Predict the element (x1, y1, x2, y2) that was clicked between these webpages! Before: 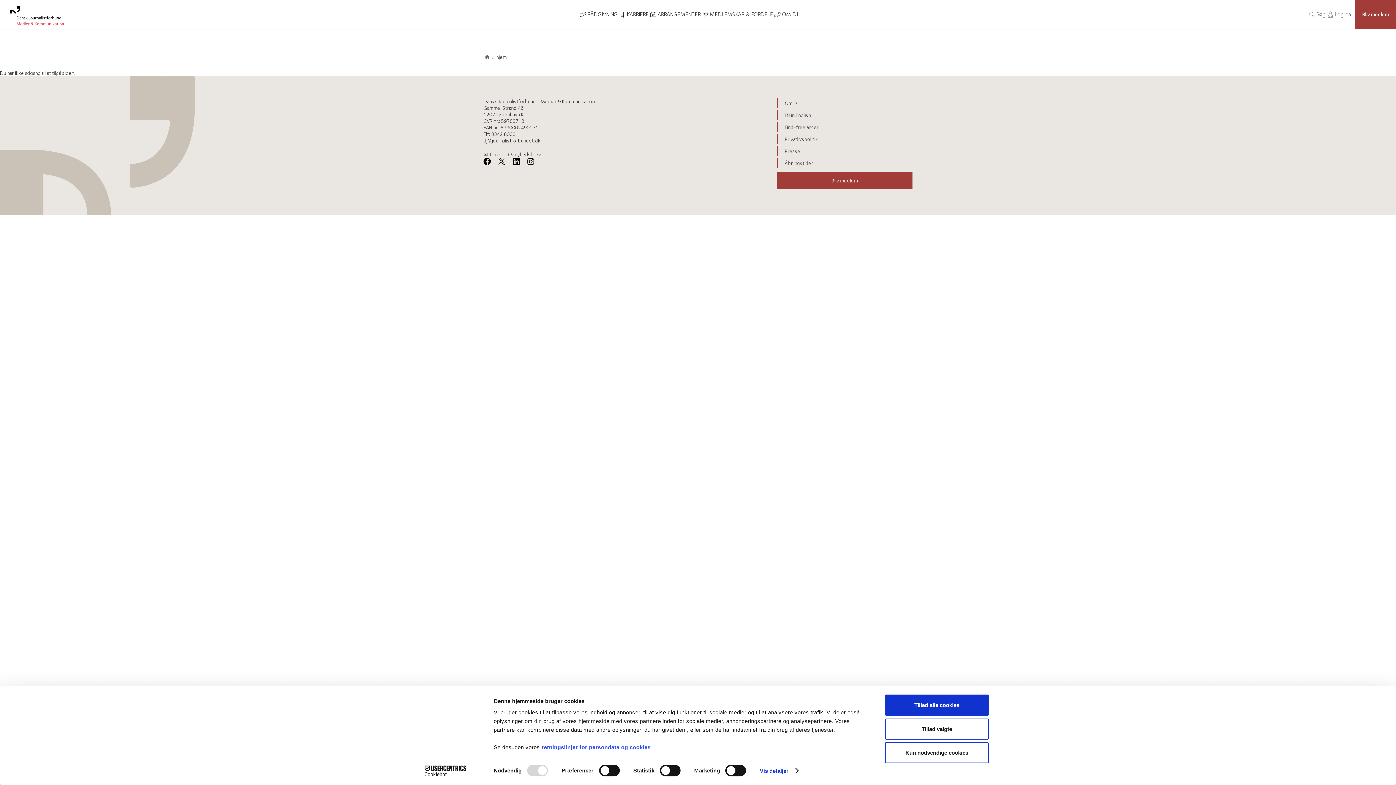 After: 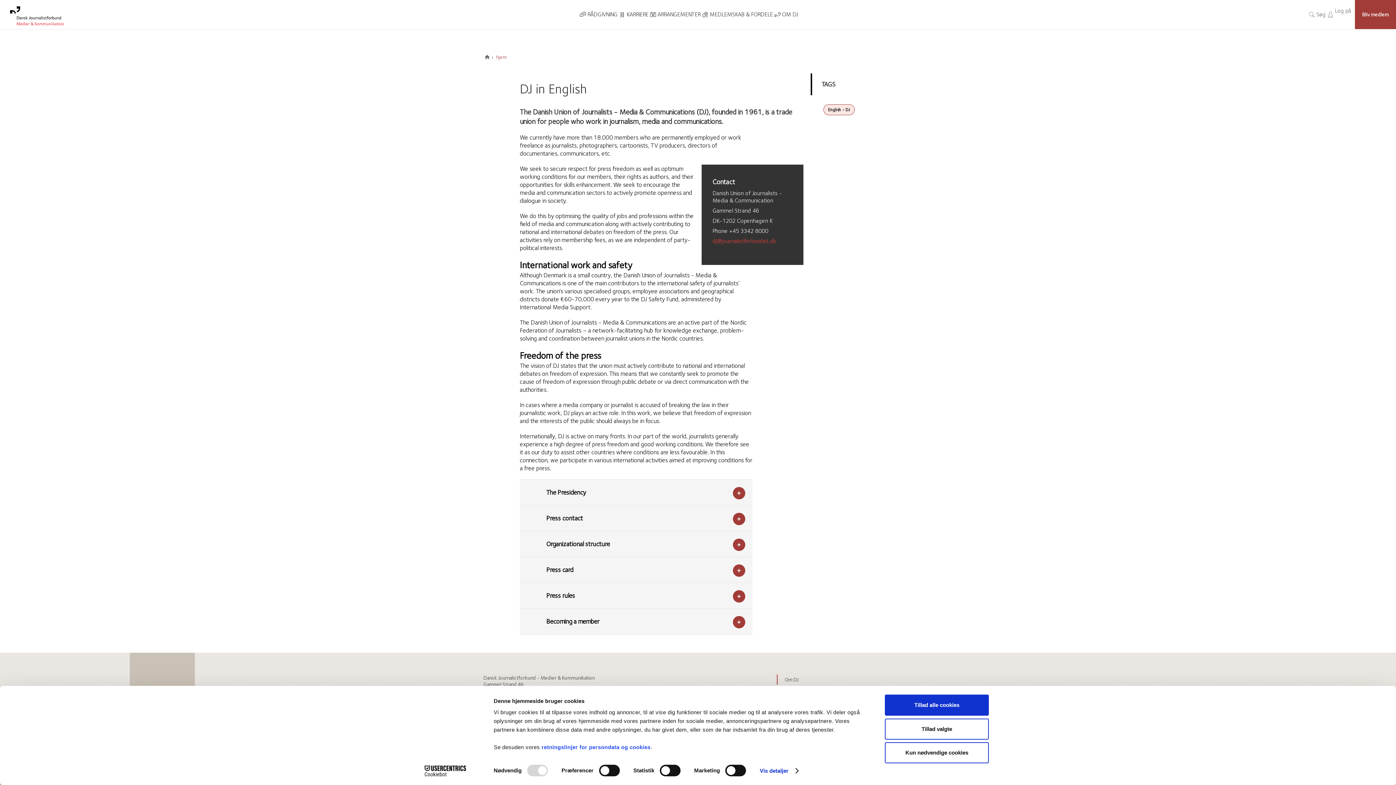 Action: bbox: (776, 110, 912, 120) label: DJ in English